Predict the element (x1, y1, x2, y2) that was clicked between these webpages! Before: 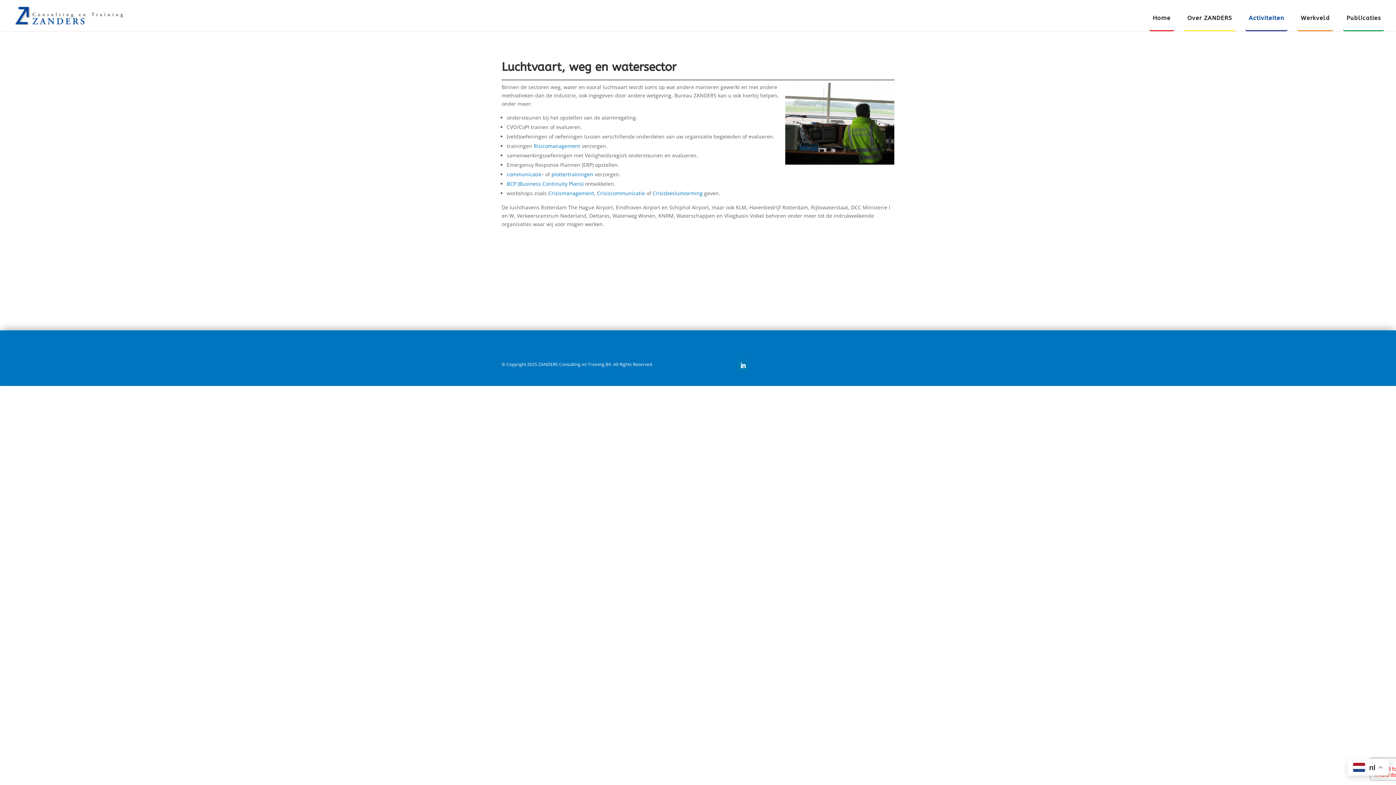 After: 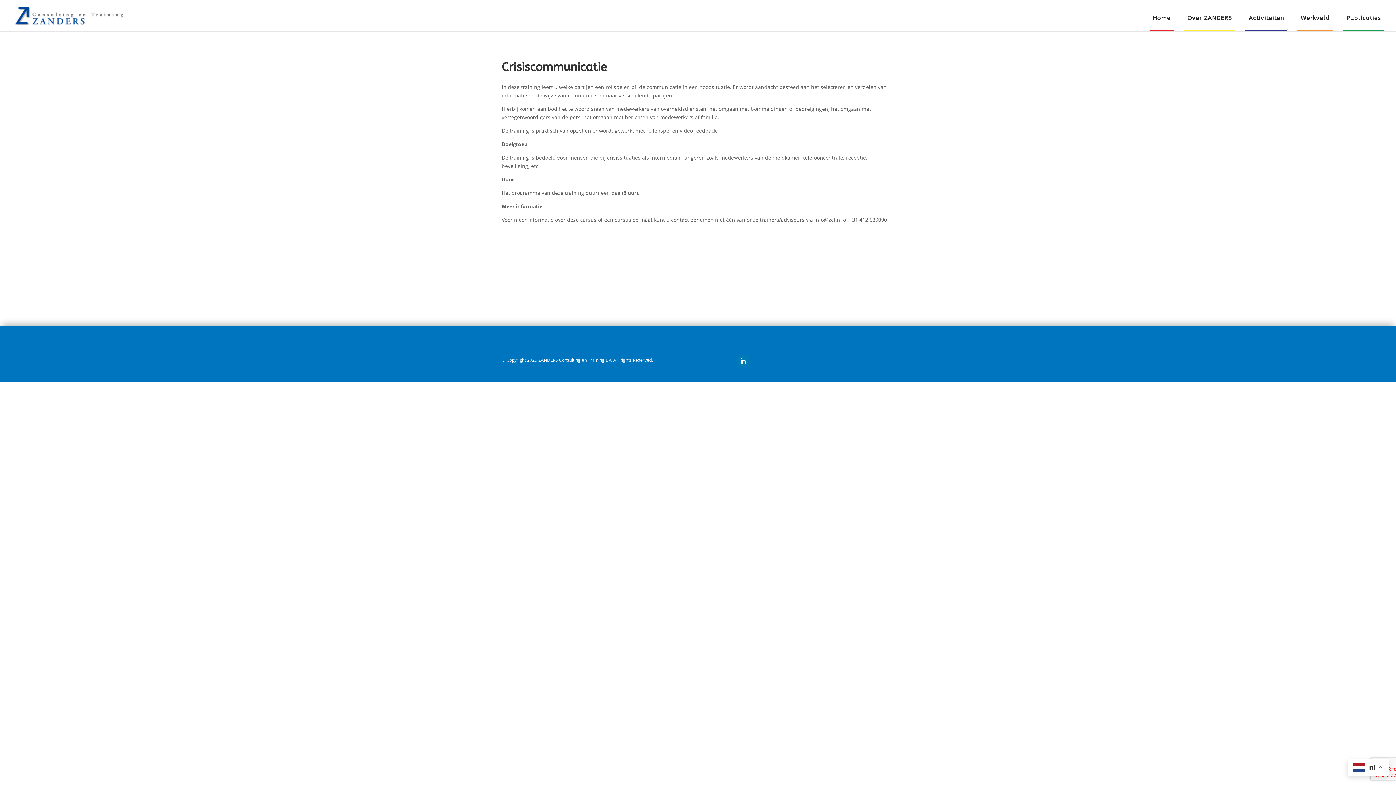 Action: label: Crisiscommunicatie bbox: (597, 189, 645, 196)